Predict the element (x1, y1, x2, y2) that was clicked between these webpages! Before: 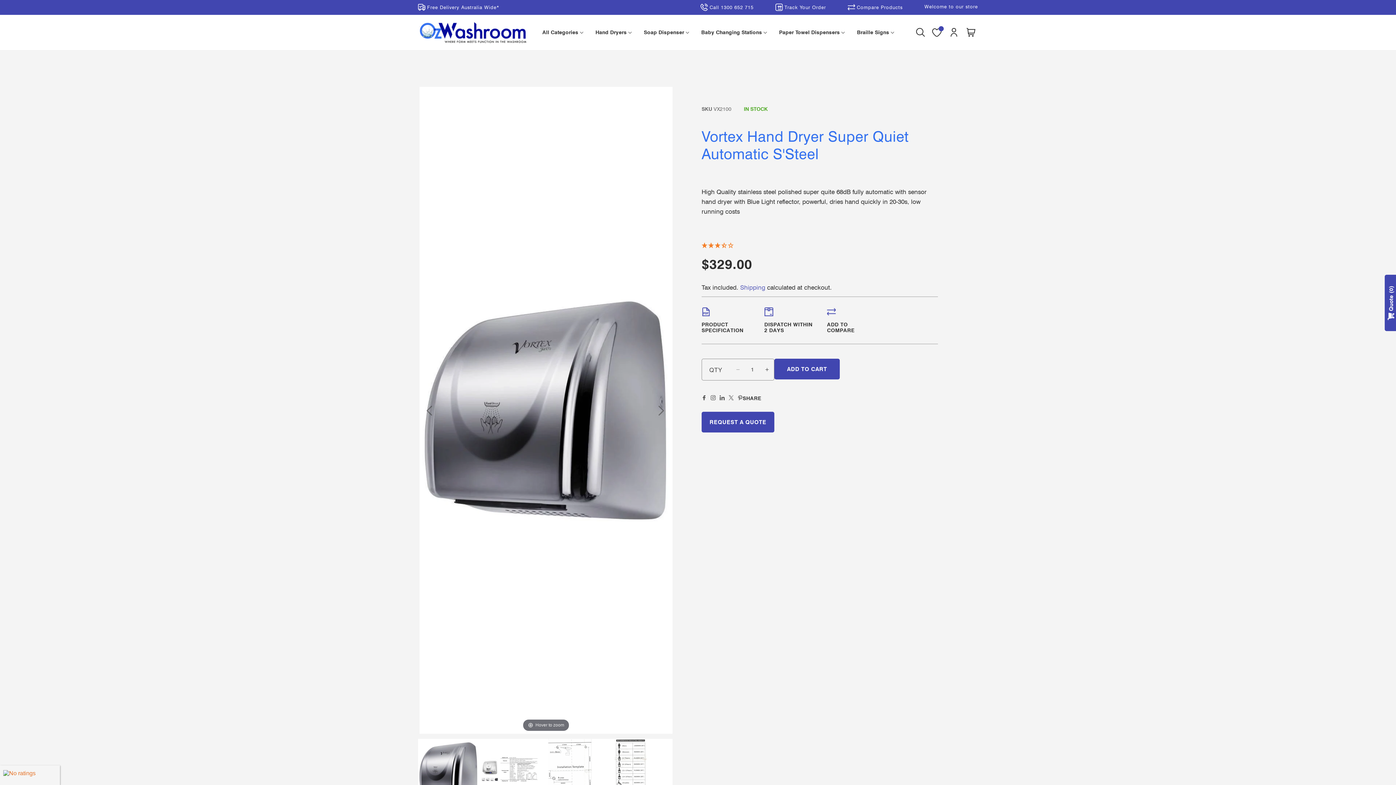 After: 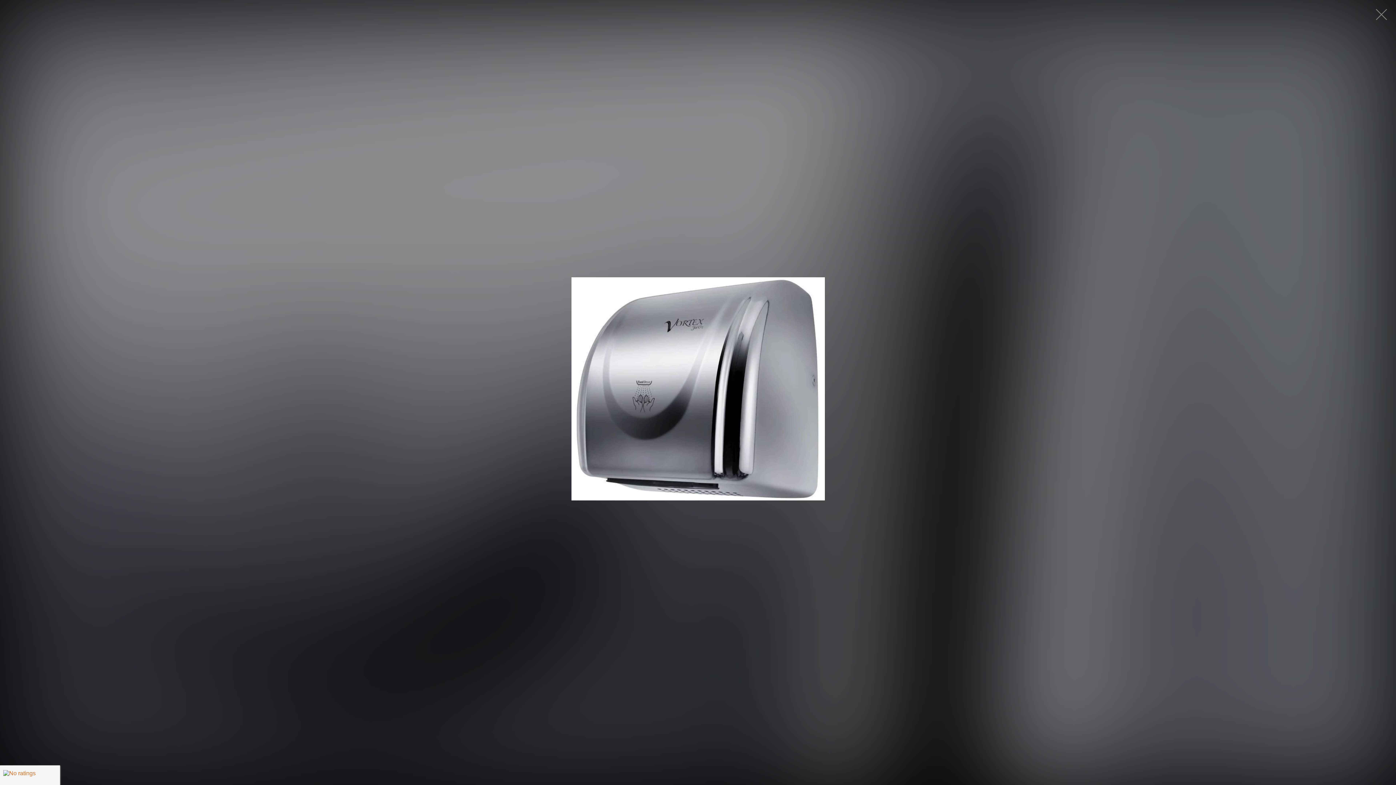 Action: label: Hover to zoom bbox: (419, 86, 672, 734)